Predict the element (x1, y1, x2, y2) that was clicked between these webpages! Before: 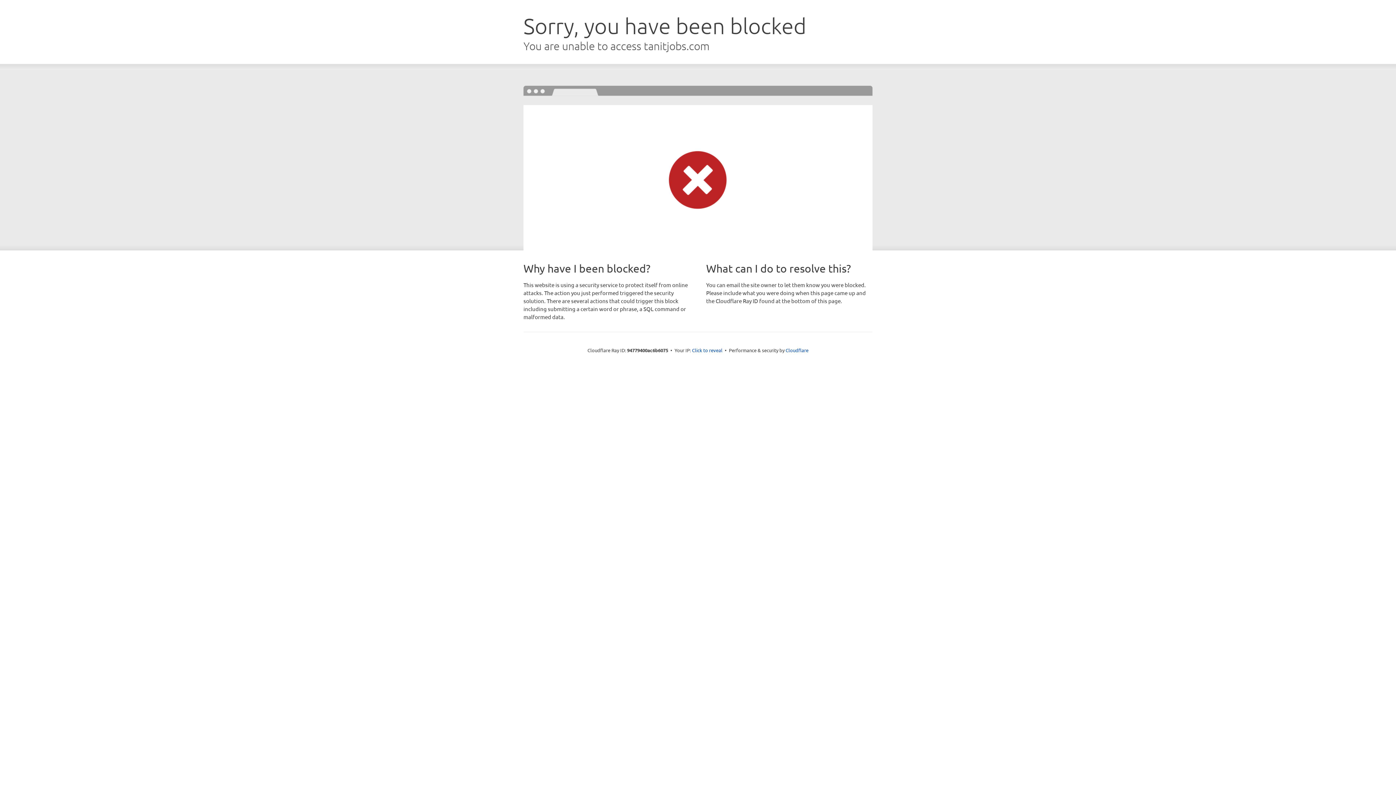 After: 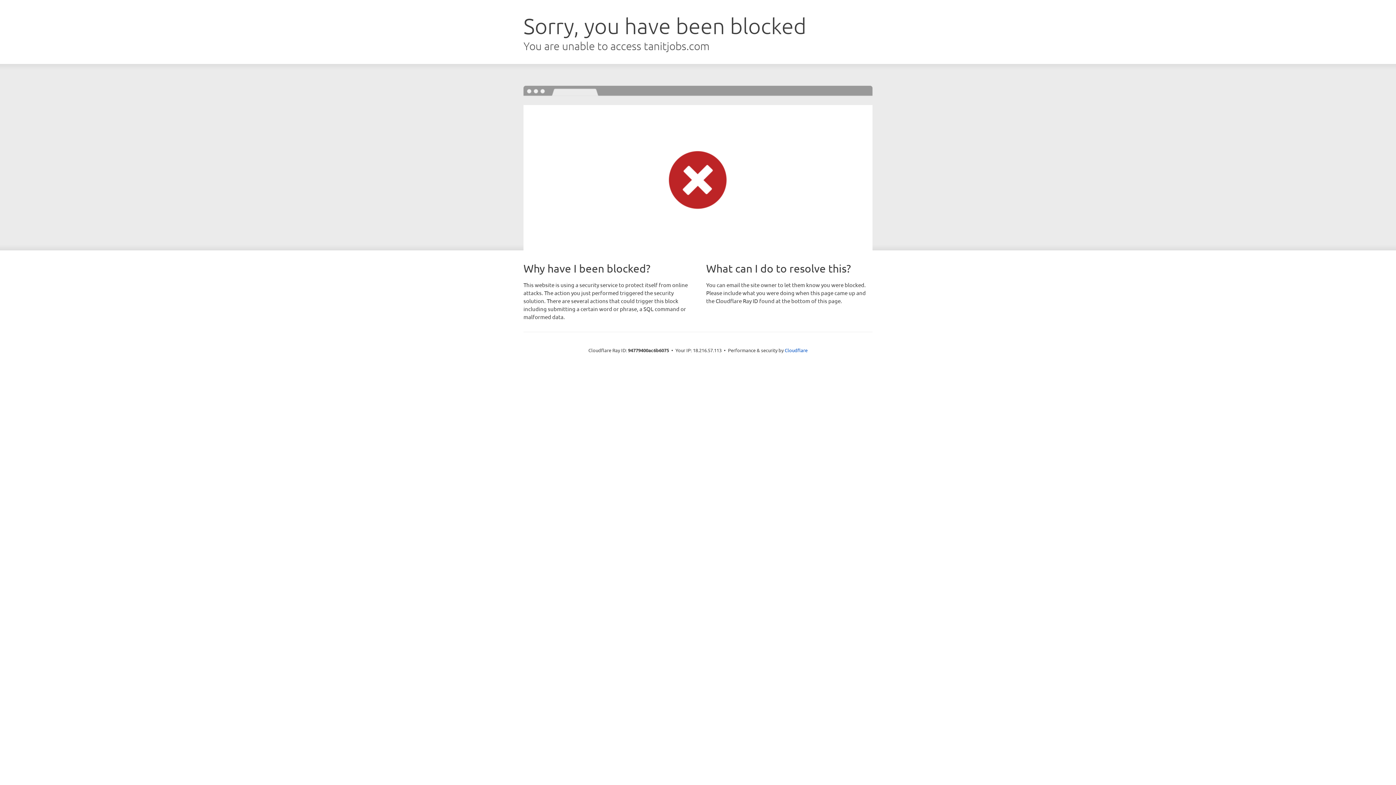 Action: label: Click to reveal bbox: (692, 346, 722, 353)